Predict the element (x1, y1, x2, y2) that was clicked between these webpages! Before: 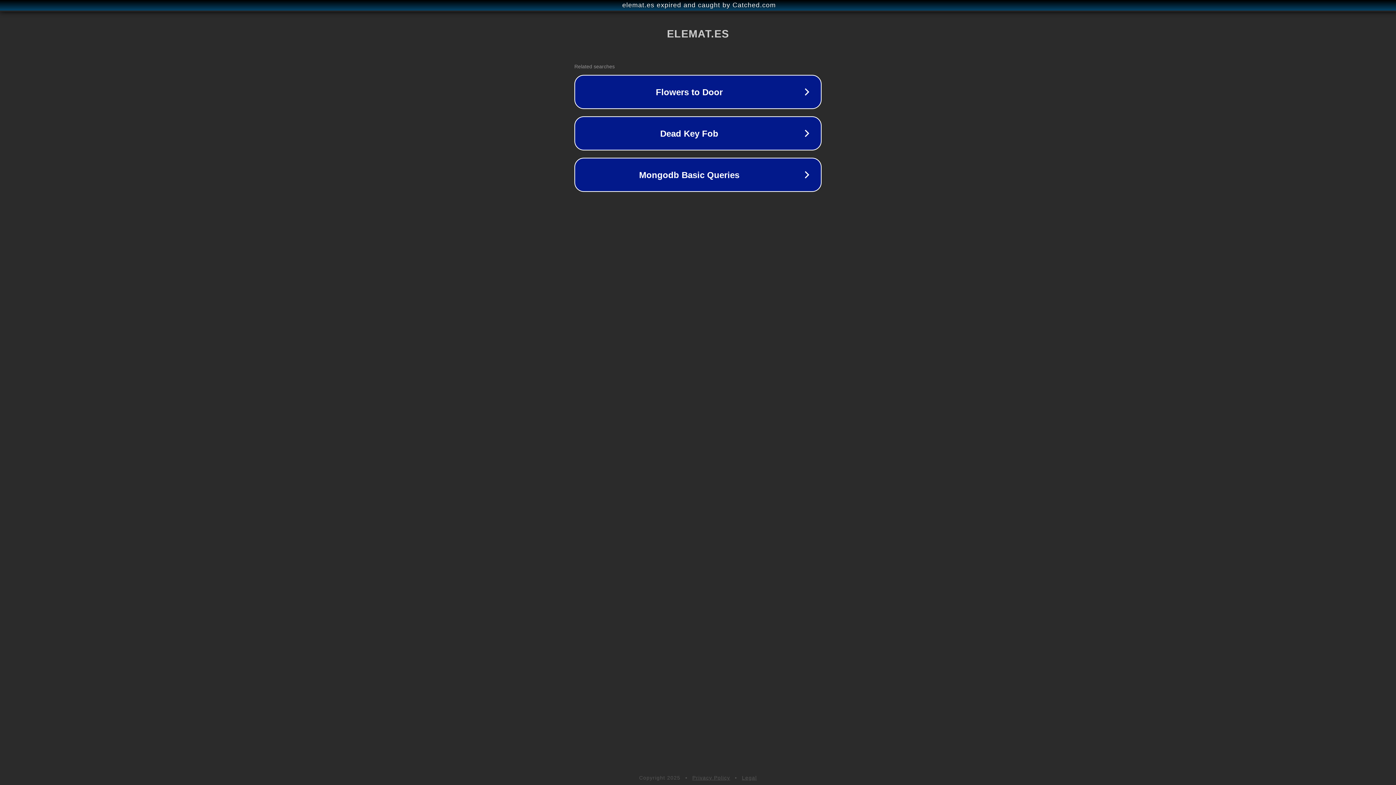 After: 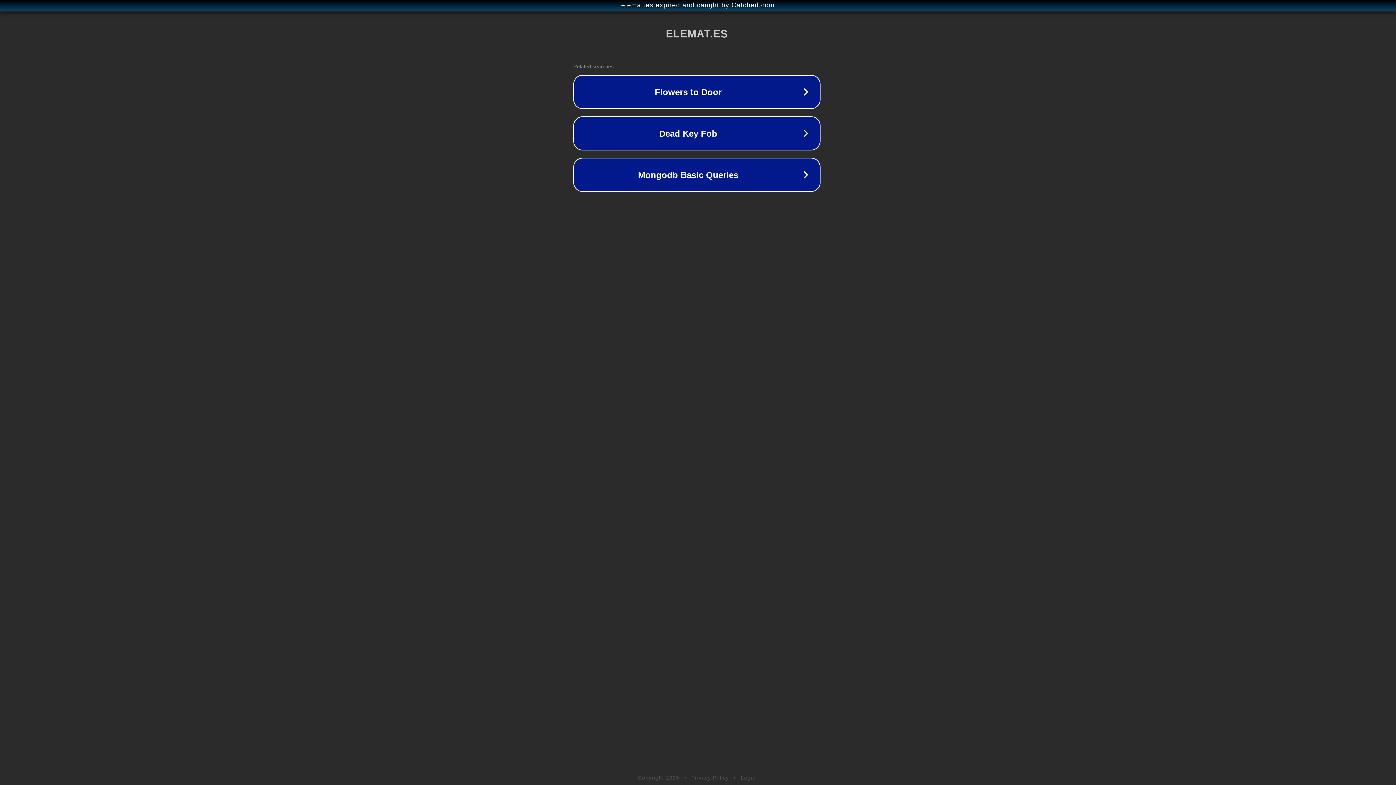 Action: label: elemat.es expired and caught by Catched.com bbox: (1, 1, 1397, 9)